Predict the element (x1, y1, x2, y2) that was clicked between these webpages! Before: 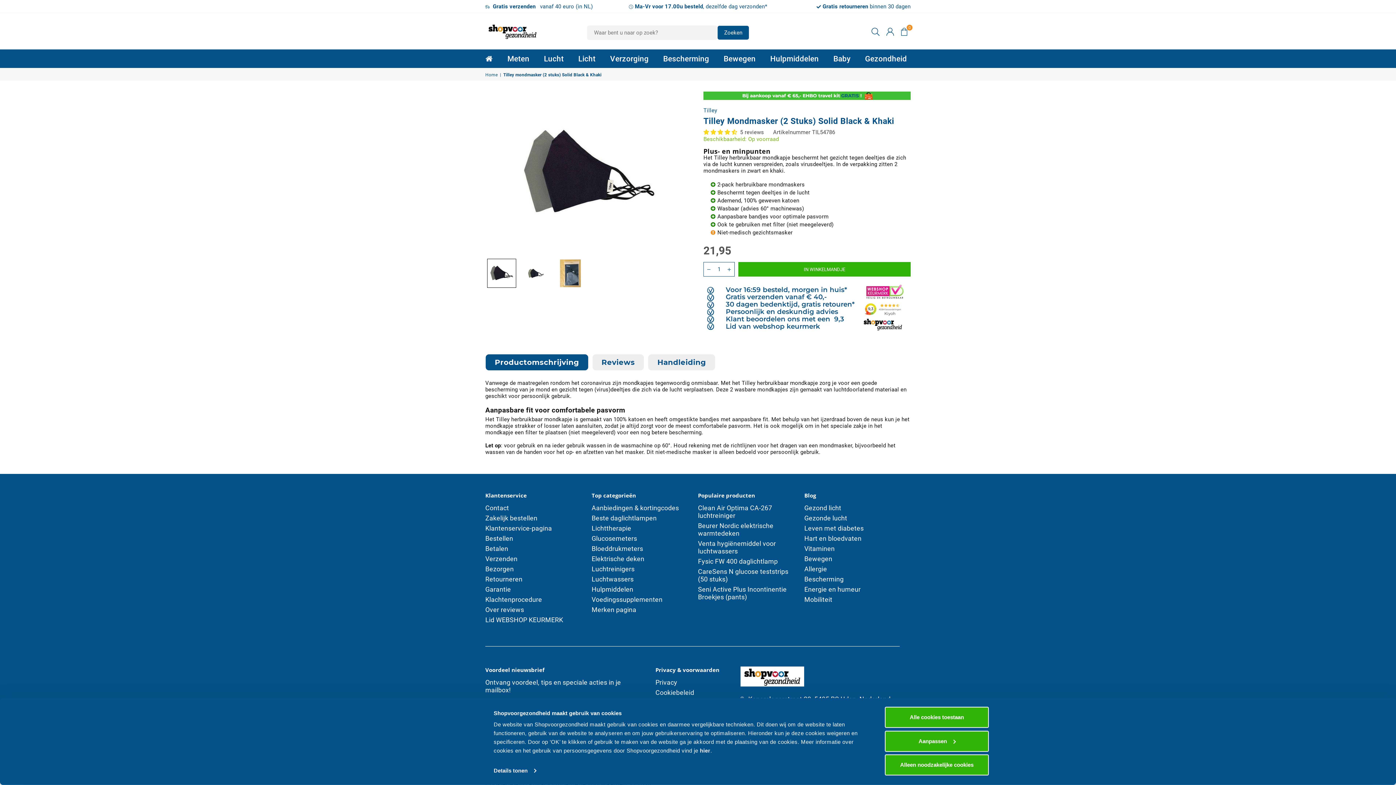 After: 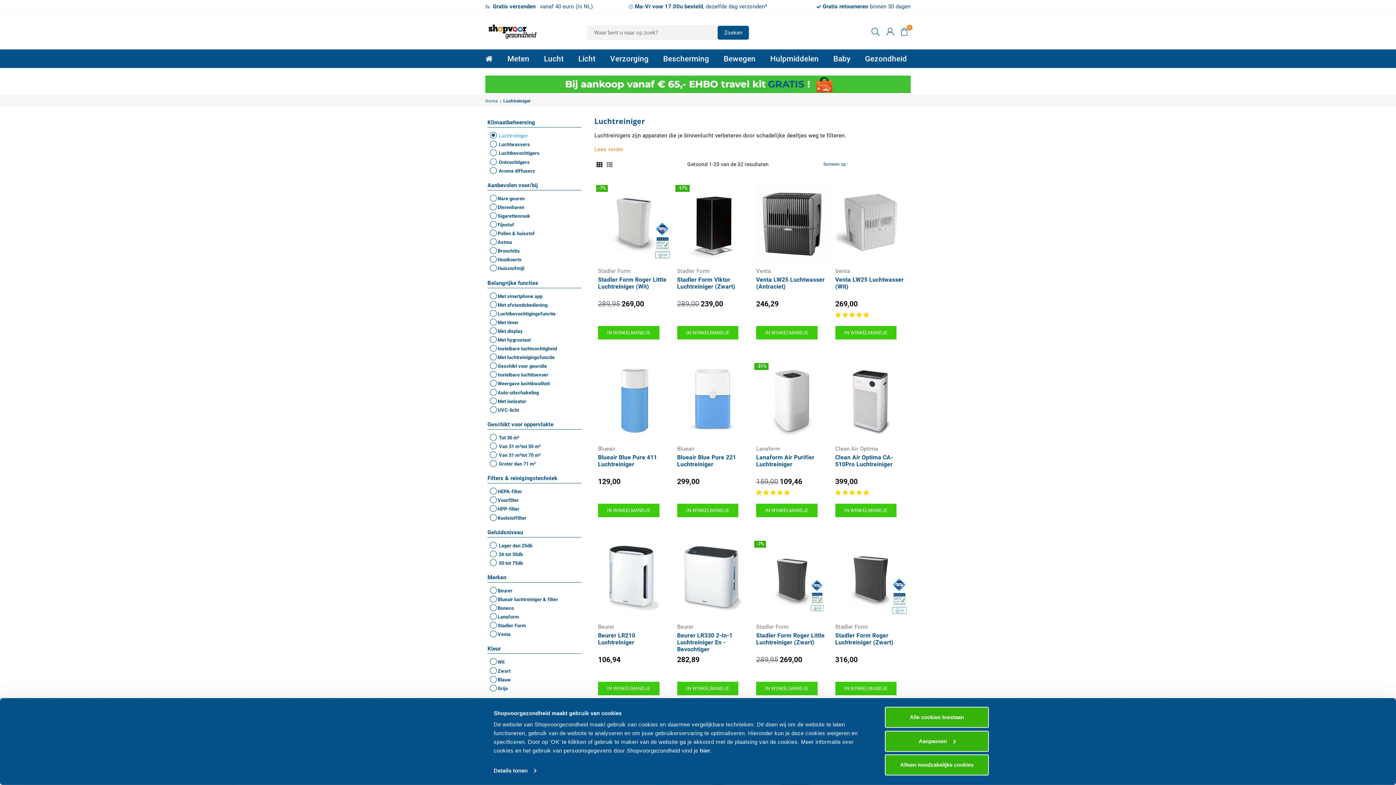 Action: bbox: (591, 565, 634, 573) label: Luchtreinigers